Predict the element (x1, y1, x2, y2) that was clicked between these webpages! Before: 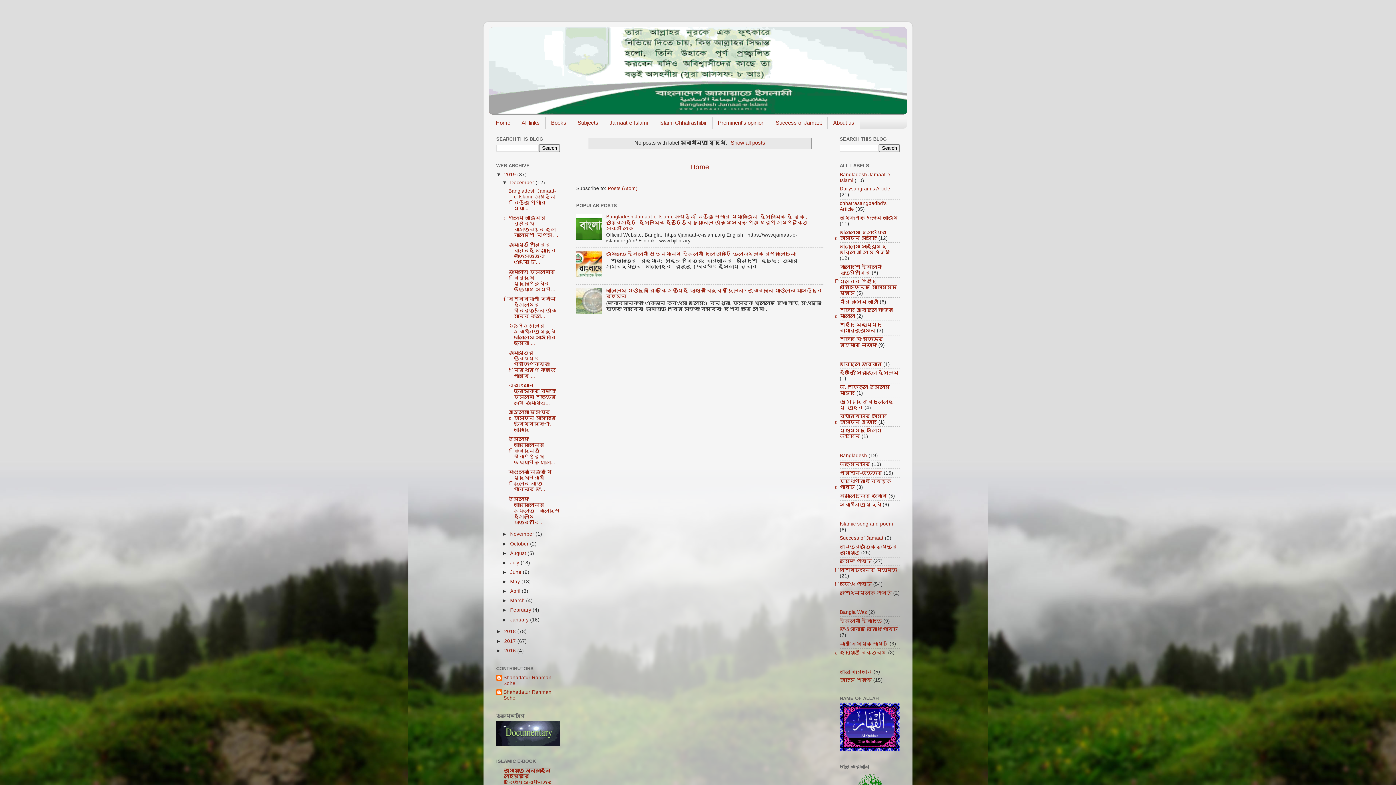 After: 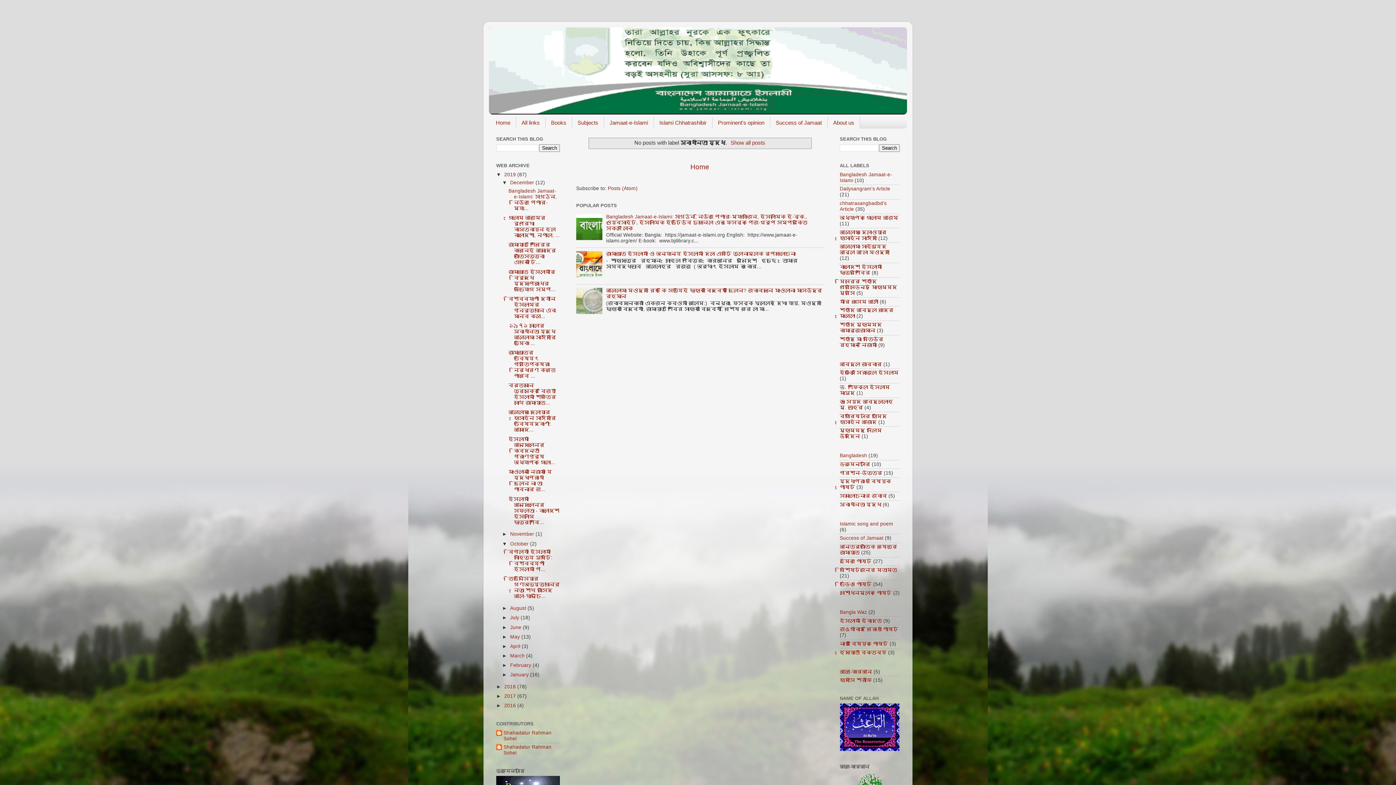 Action: label: ►   bbox: (502, 541, 510, 546)